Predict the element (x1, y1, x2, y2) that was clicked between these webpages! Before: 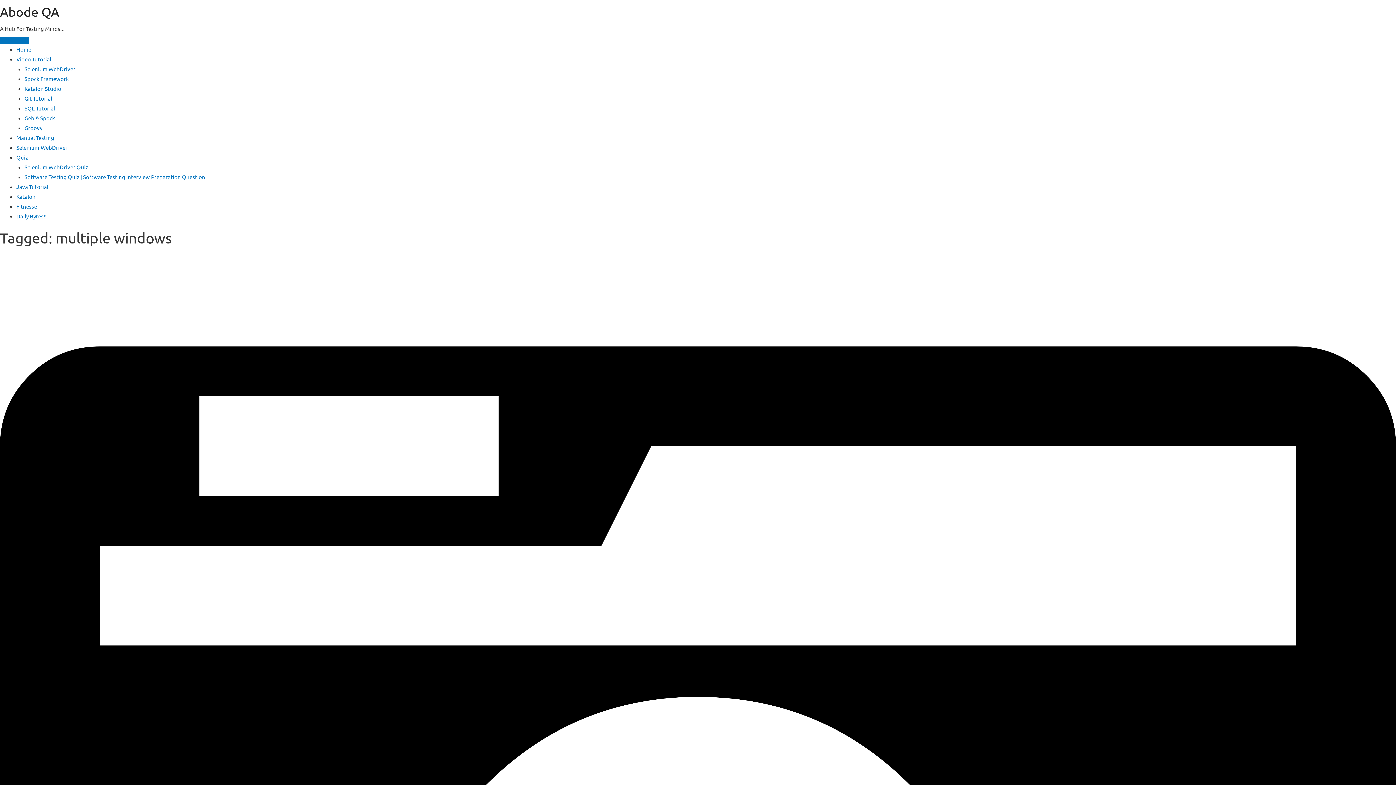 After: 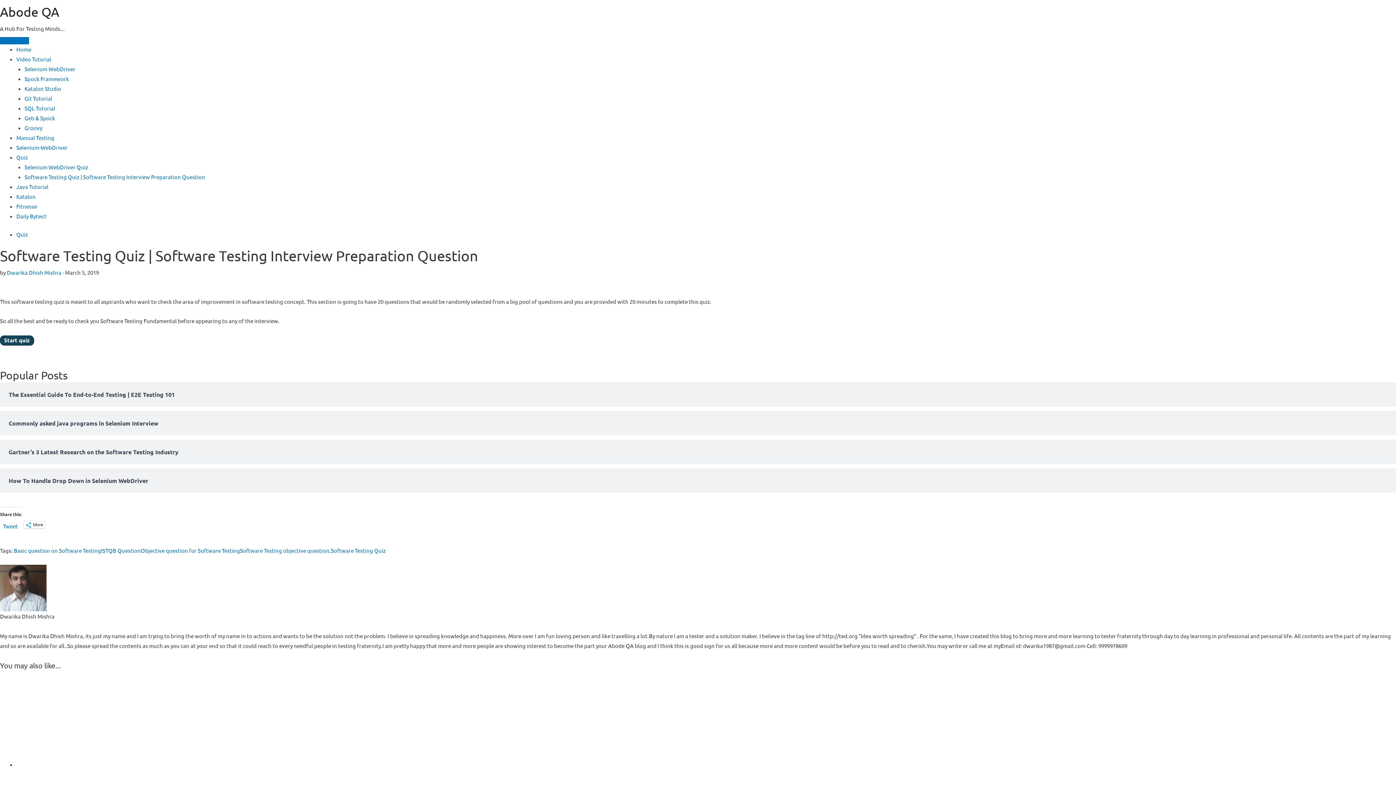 Action: bbox: (24, 173, 205, 180) label: Software Testing Quiz | Software Testing Interview Preparation Question